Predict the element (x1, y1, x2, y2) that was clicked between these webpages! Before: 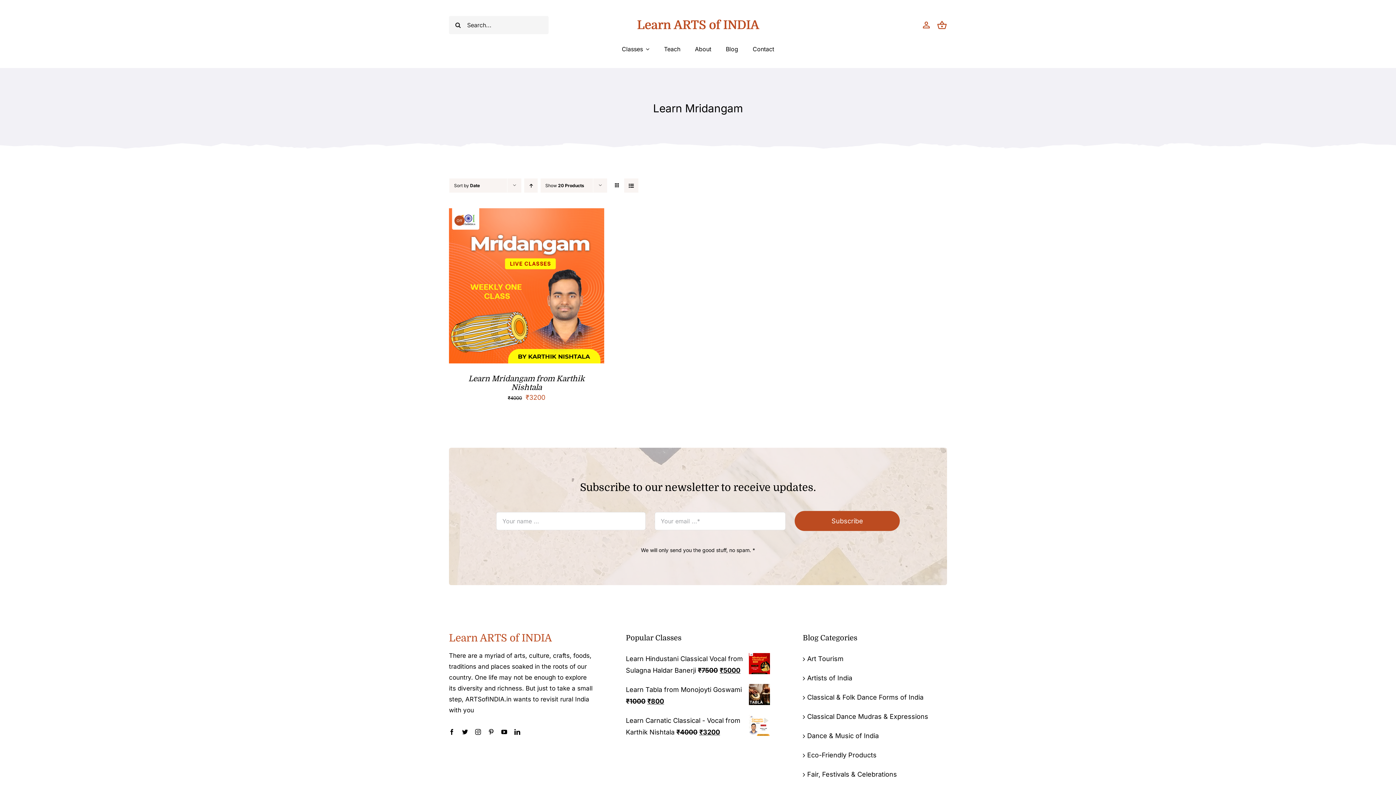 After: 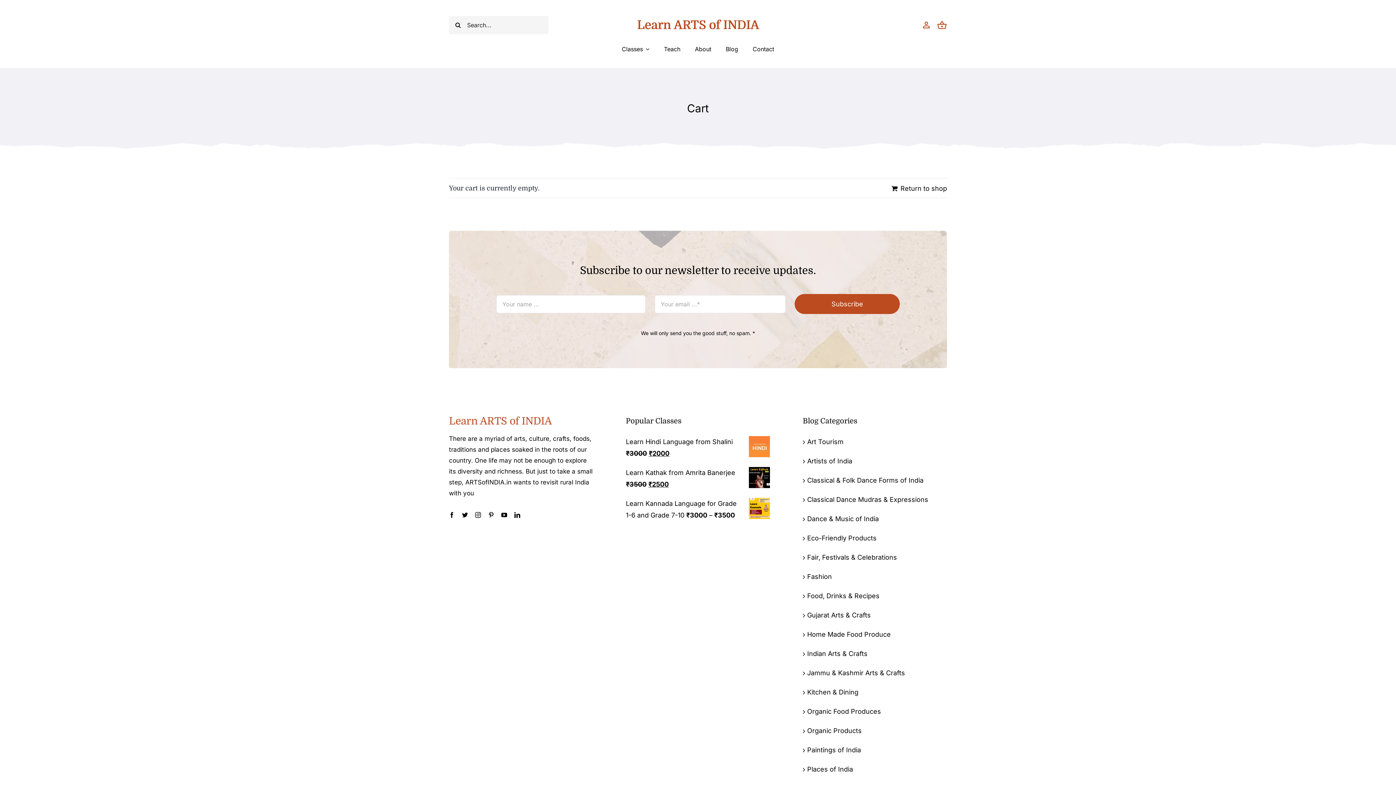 Action: bbox: (937, 13, 947, 36)